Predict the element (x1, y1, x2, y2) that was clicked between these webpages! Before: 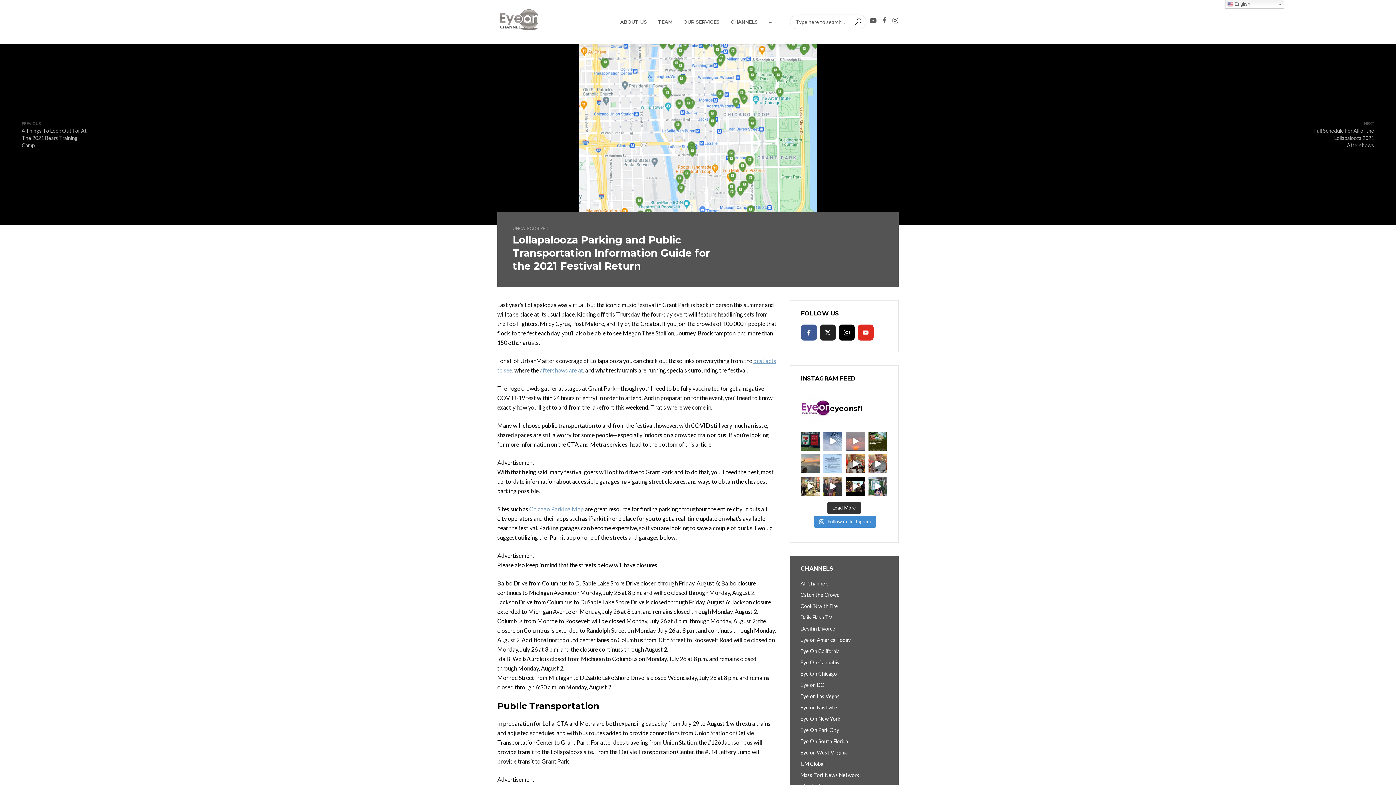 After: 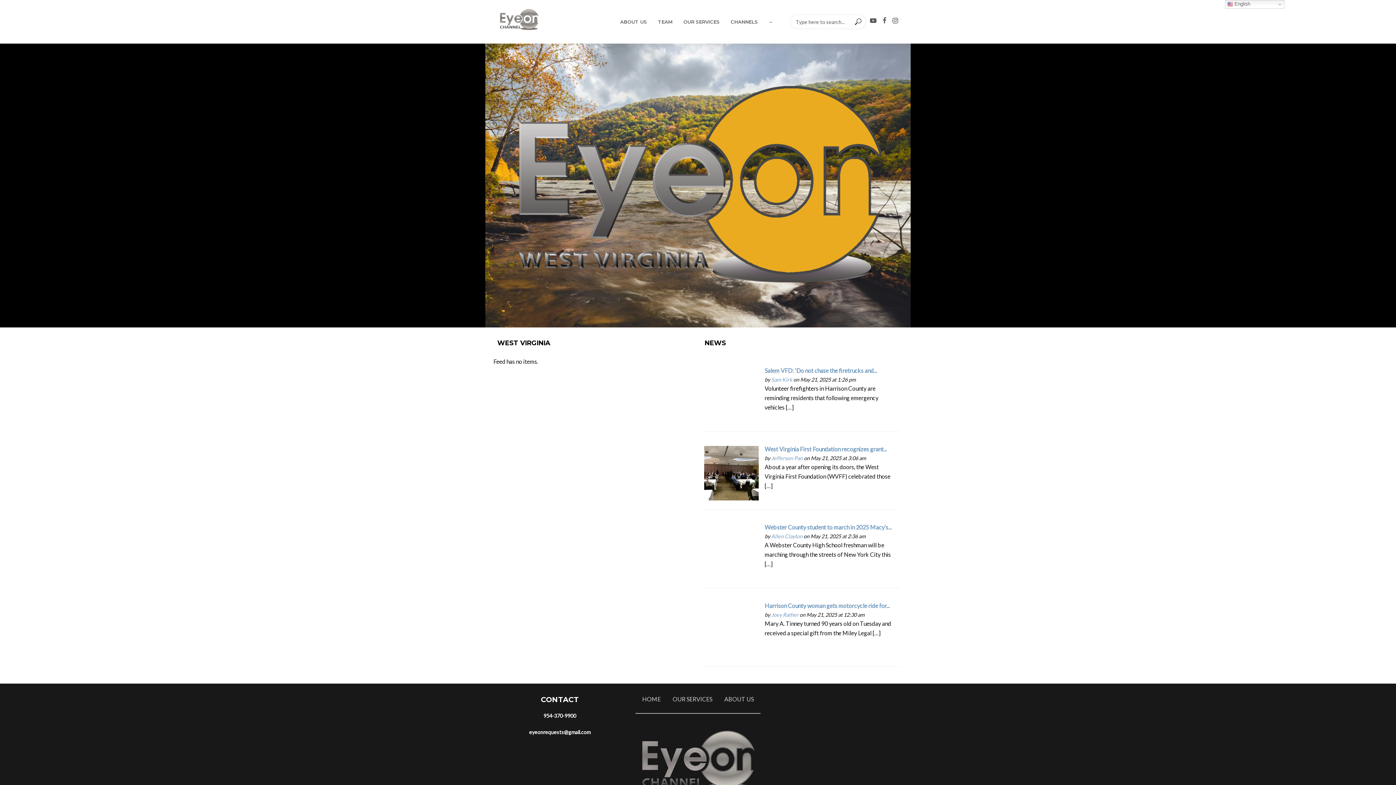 Action: label: Eye on West Virginia bbox: (800, 749, 848, 756)